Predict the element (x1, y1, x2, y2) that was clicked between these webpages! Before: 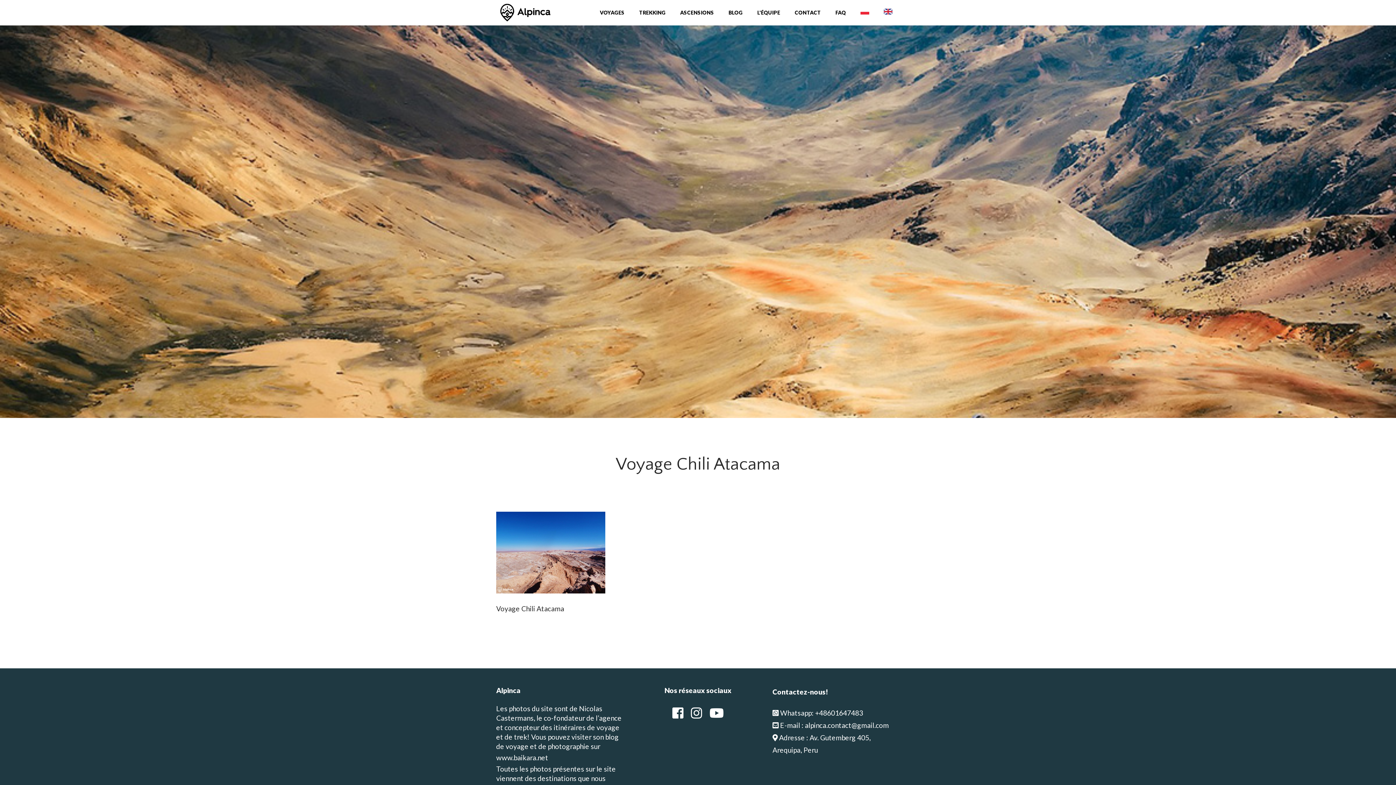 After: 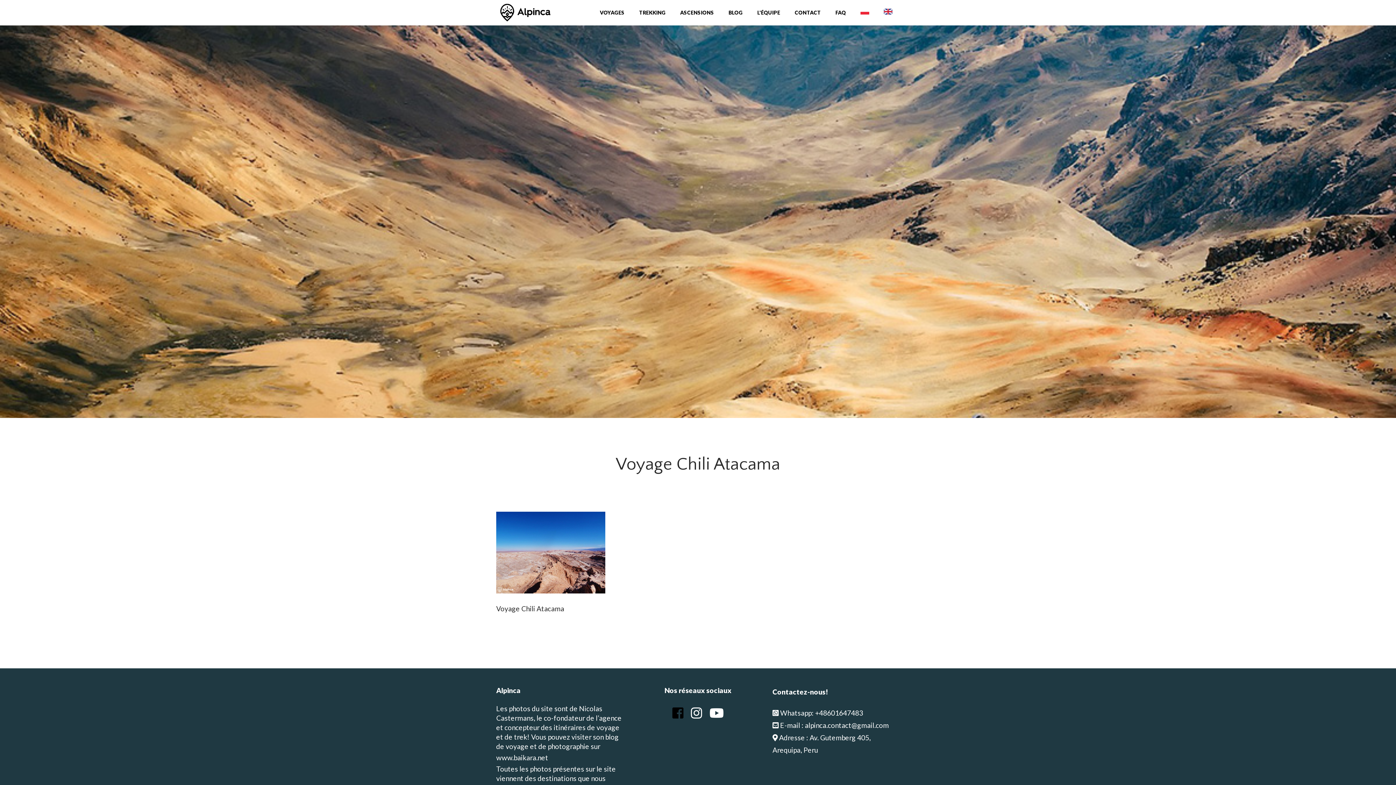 Action: bbox: (668, 704, 687, 722)